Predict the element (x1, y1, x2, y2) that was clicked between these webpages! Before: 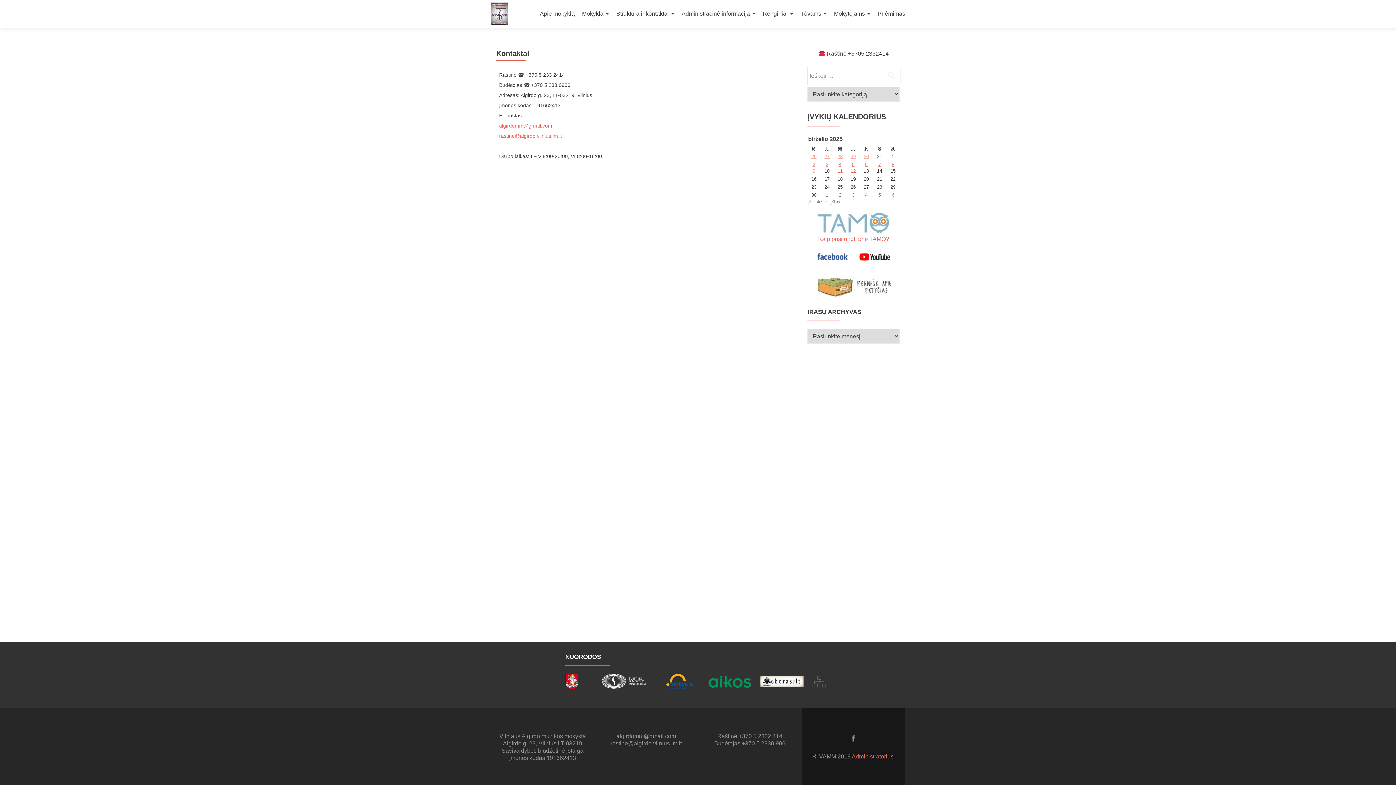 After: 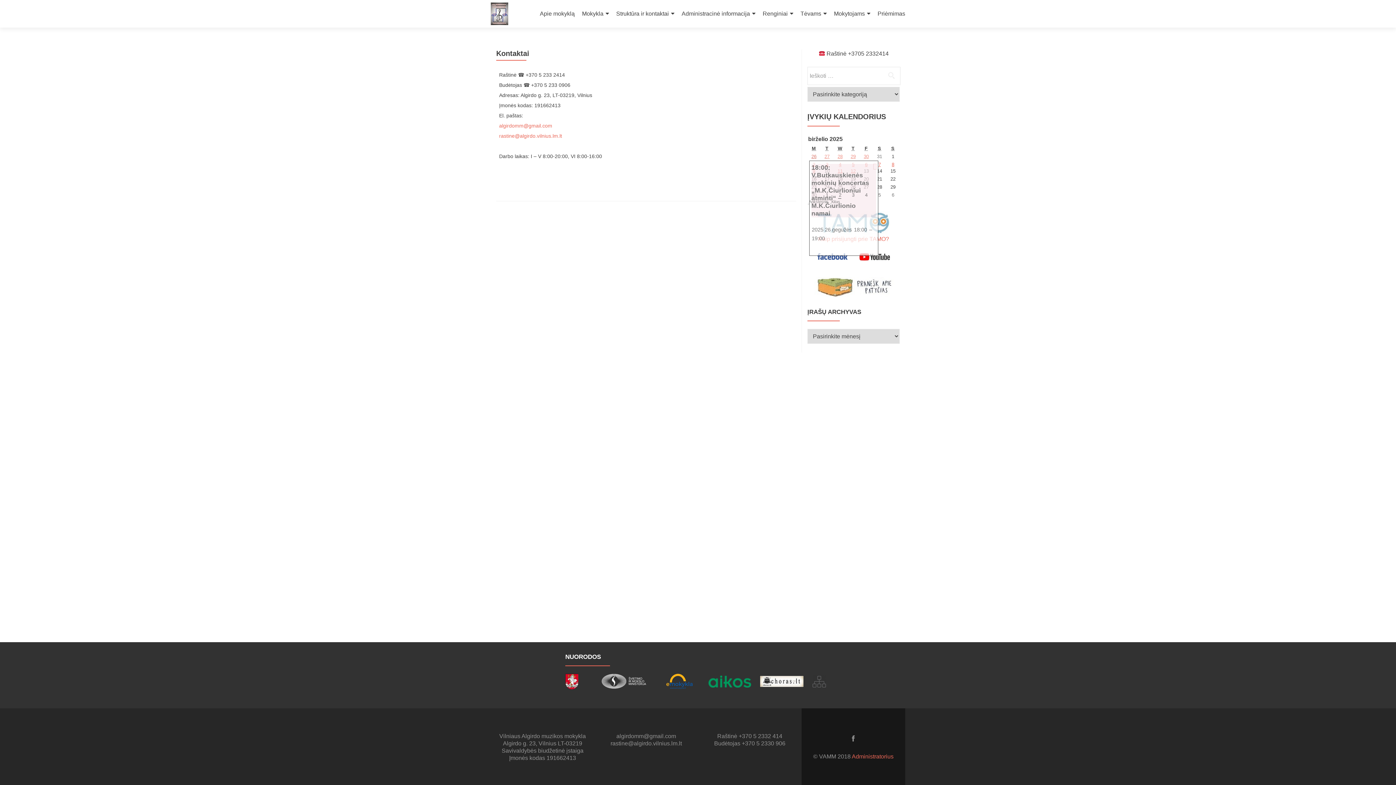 Action: label: 26
2025 26 gegužės bbox: (807, 153, 820, 159)